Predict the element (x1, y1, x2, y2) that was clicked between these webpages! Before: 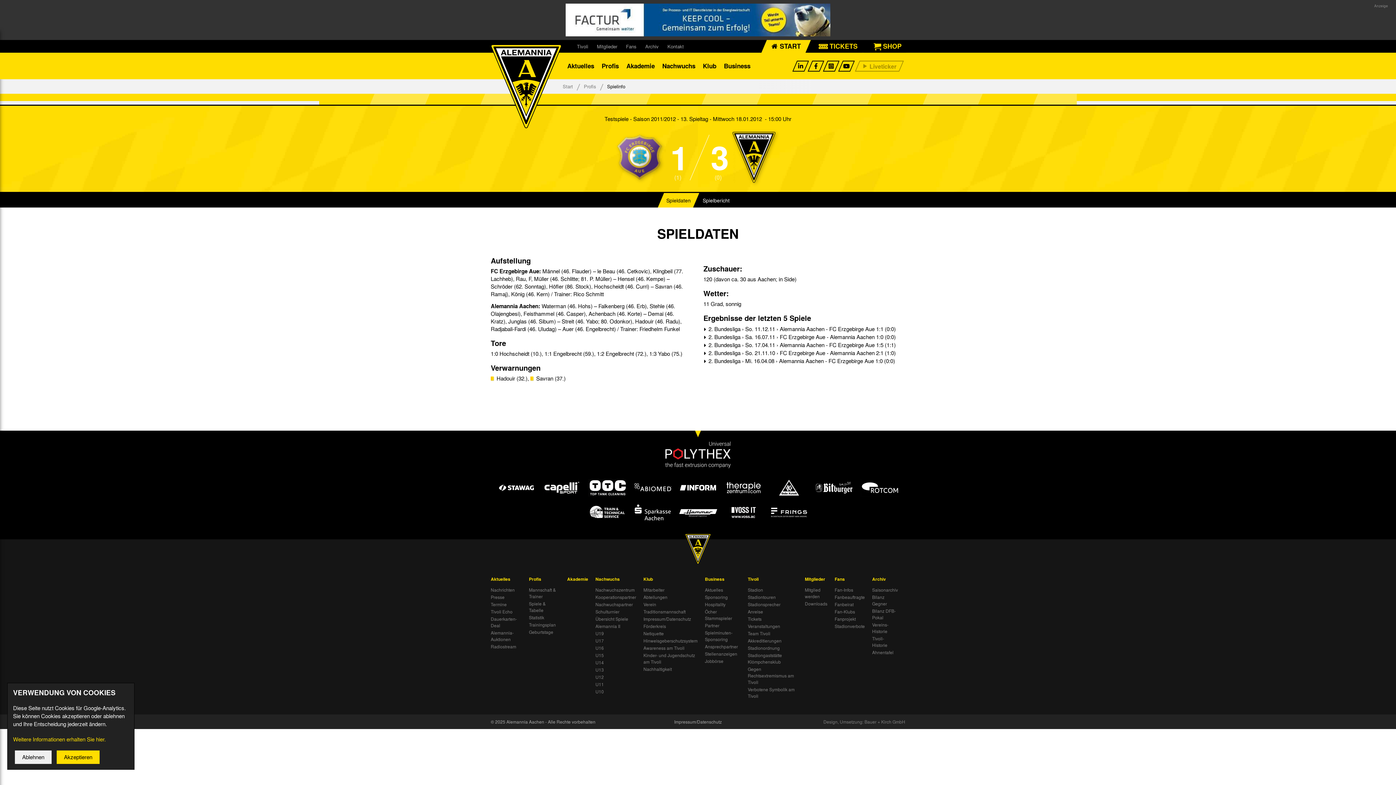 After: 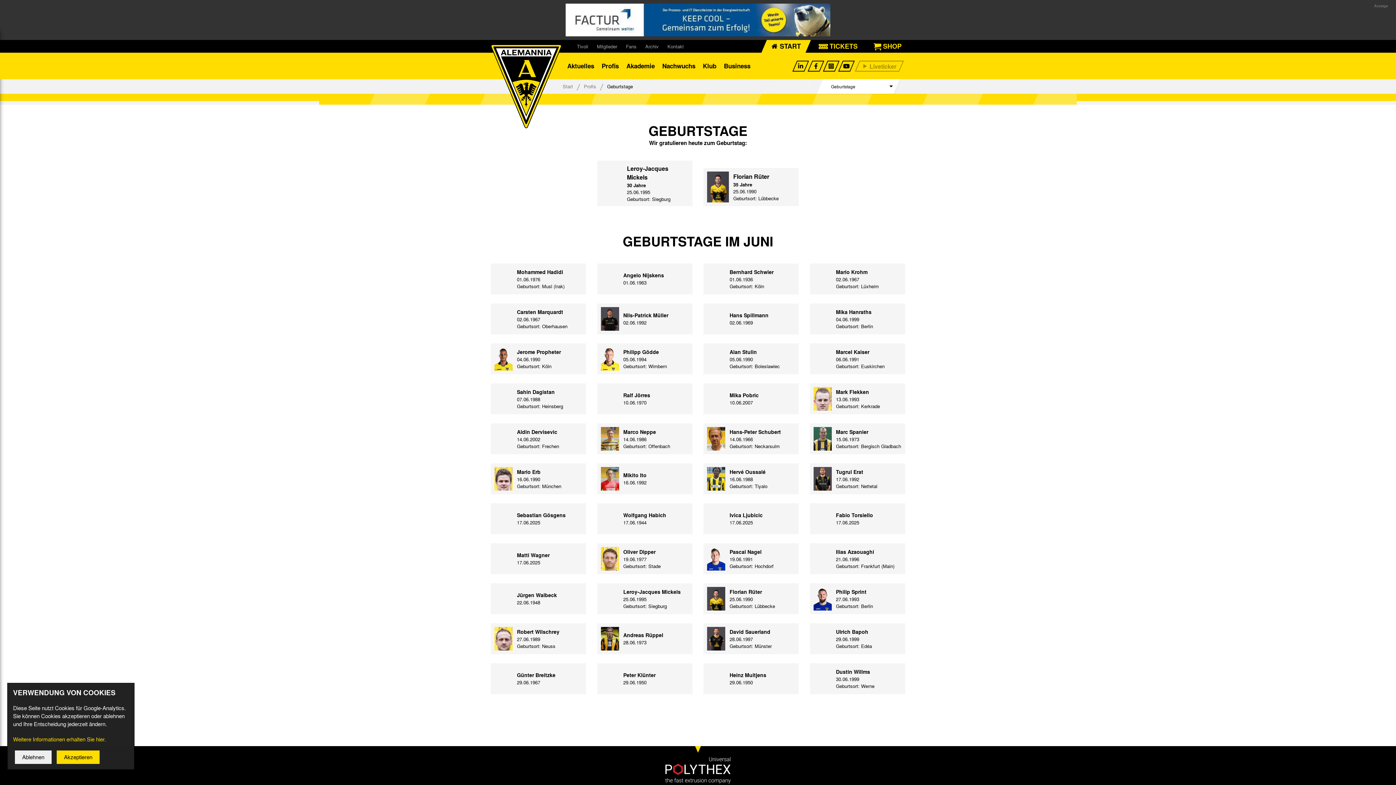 Action: label: Geburtstage bbox: (529, 628, 553, 635)